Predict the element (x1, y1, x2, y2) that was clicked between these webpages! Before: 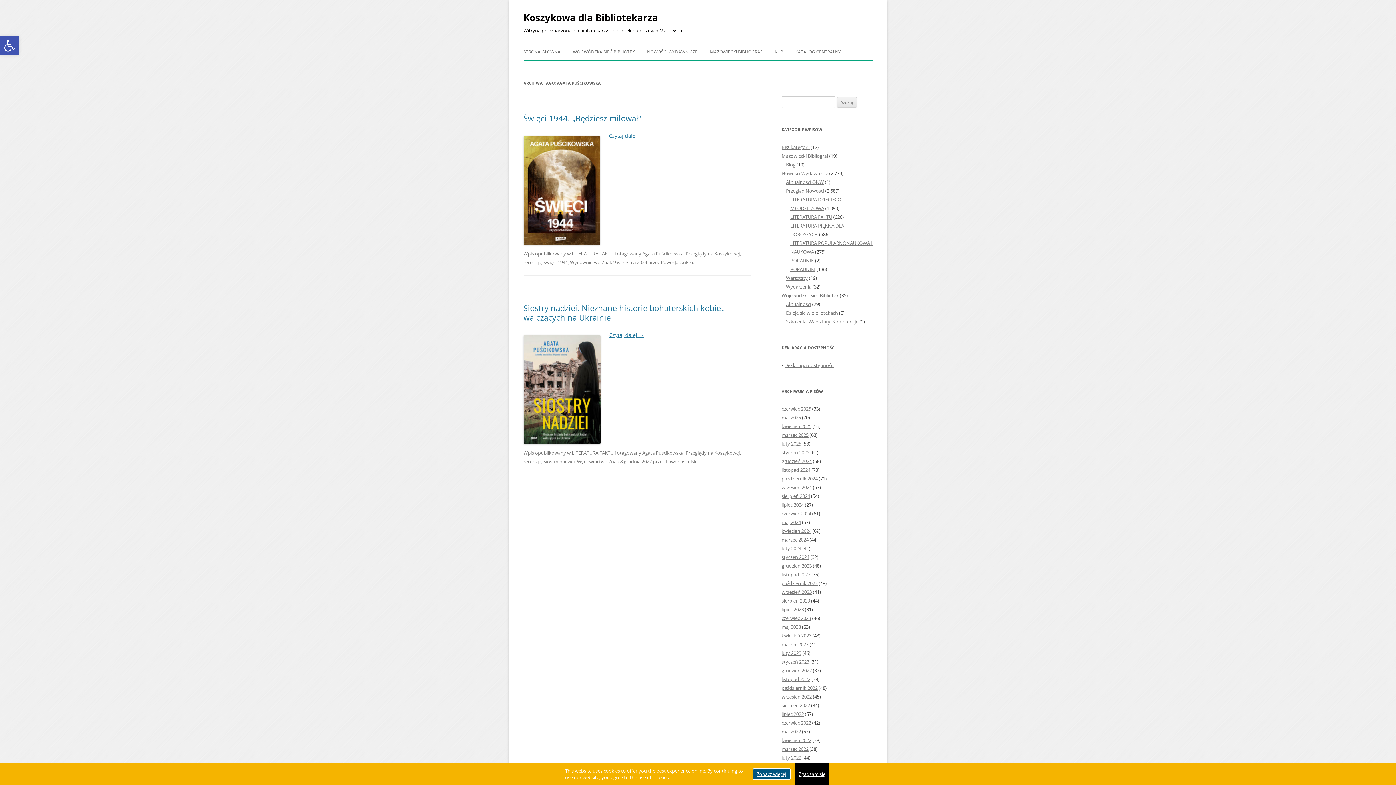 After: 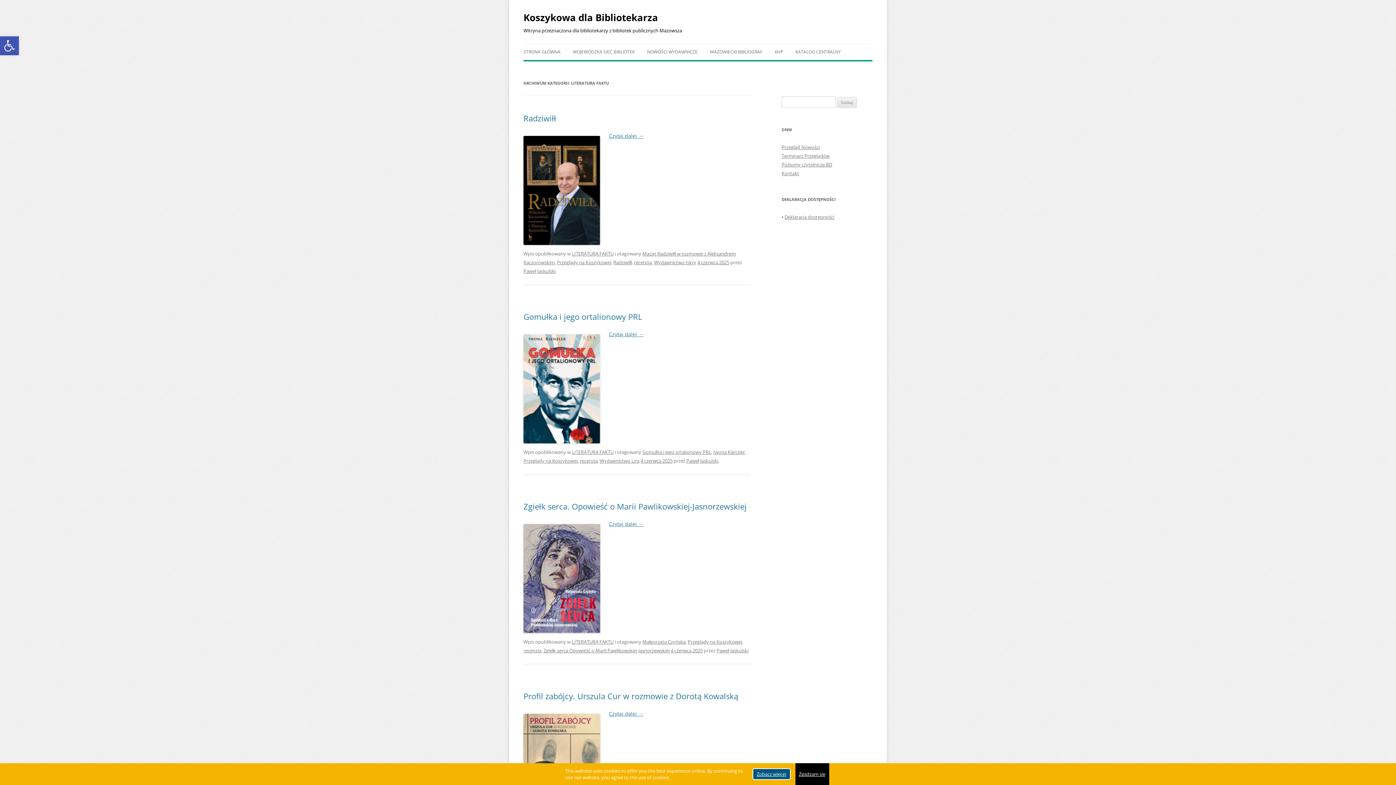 Action: label: LITERATURA FAKTU bbox: (790, 213, 832, 220)